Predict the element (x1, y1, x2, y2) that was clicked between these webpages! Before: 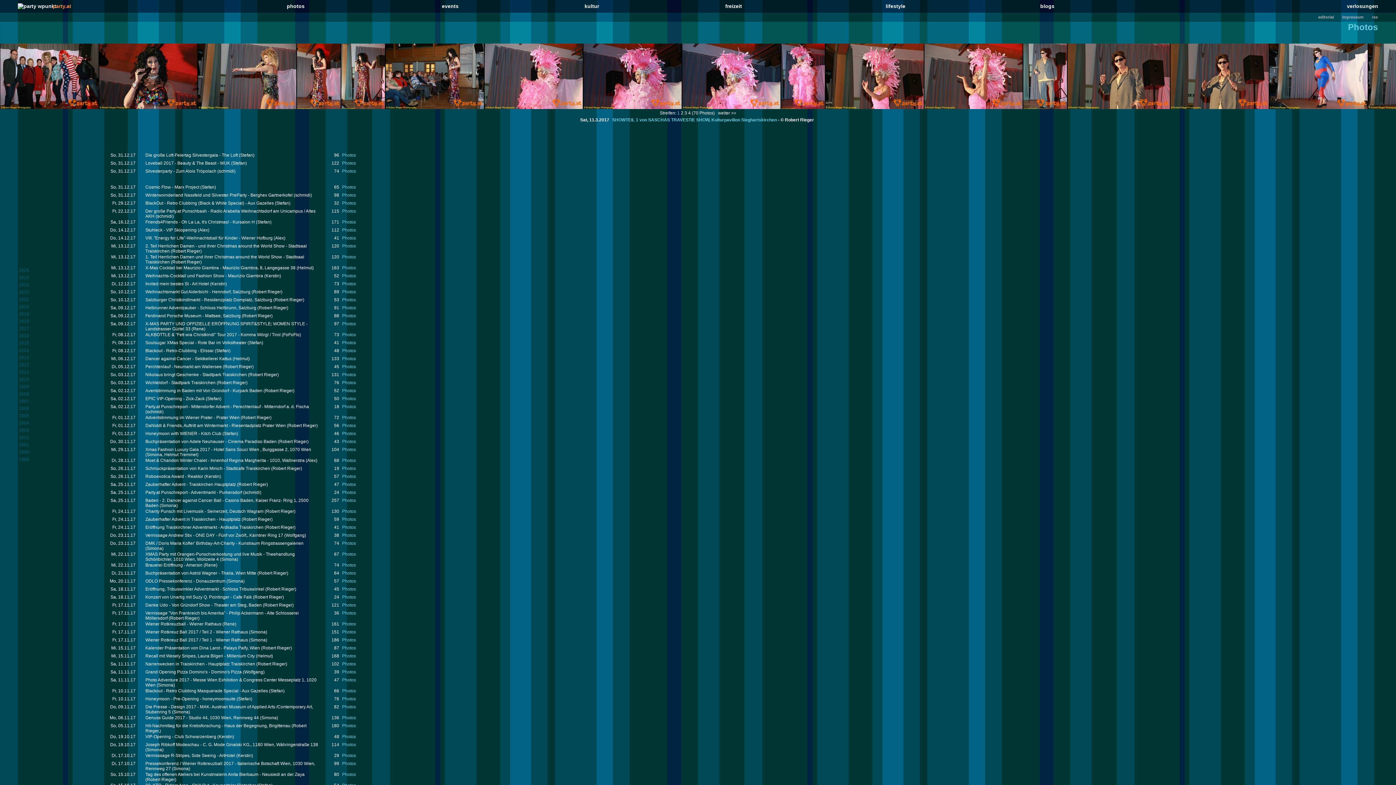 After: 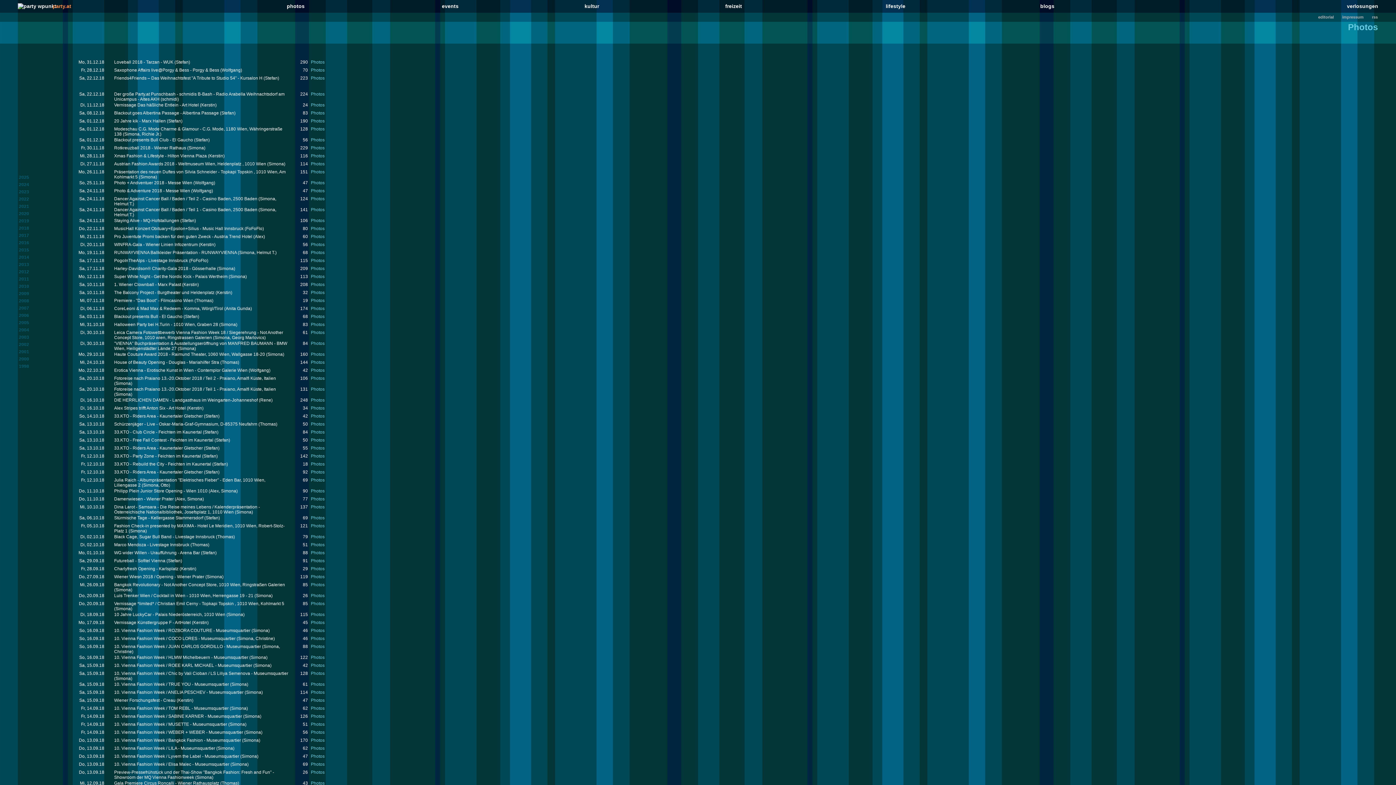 Action: label: 2018 bbox: (18, 318, 29, 324)